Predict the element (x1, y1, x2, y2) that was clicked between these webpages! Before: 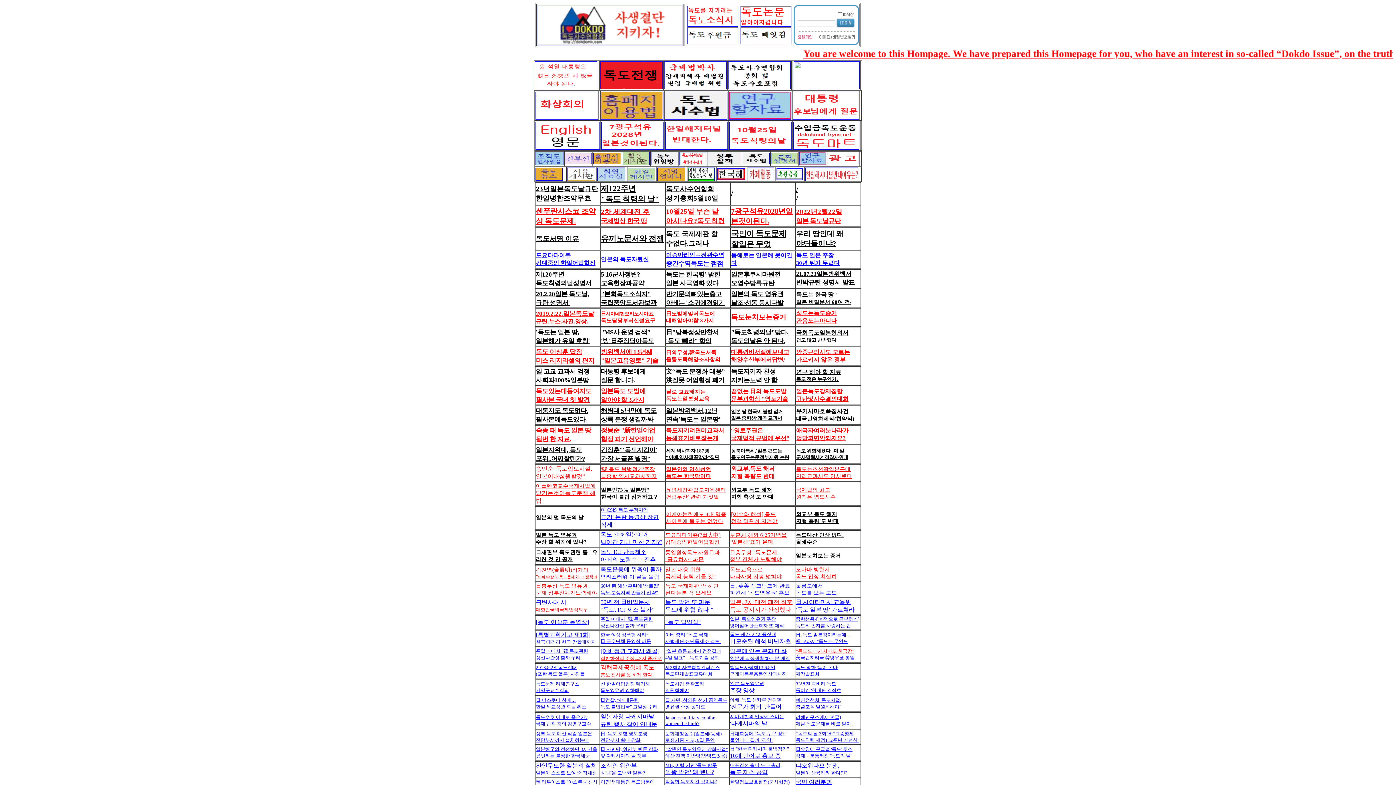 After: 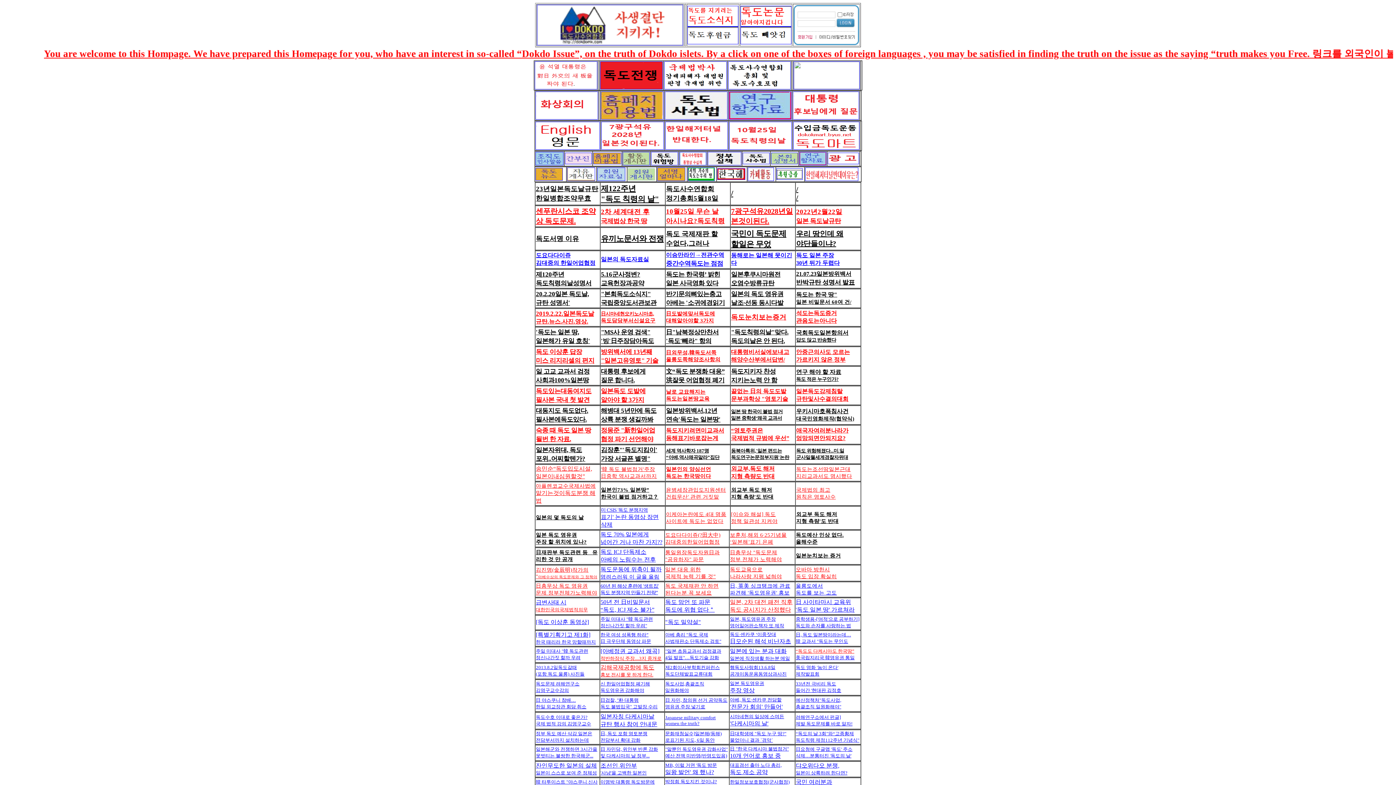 Action: label: 주일 미대사 "韓 독도관련
정신나간짓 할까 우려 bbox: (536, 648, 588, 660)